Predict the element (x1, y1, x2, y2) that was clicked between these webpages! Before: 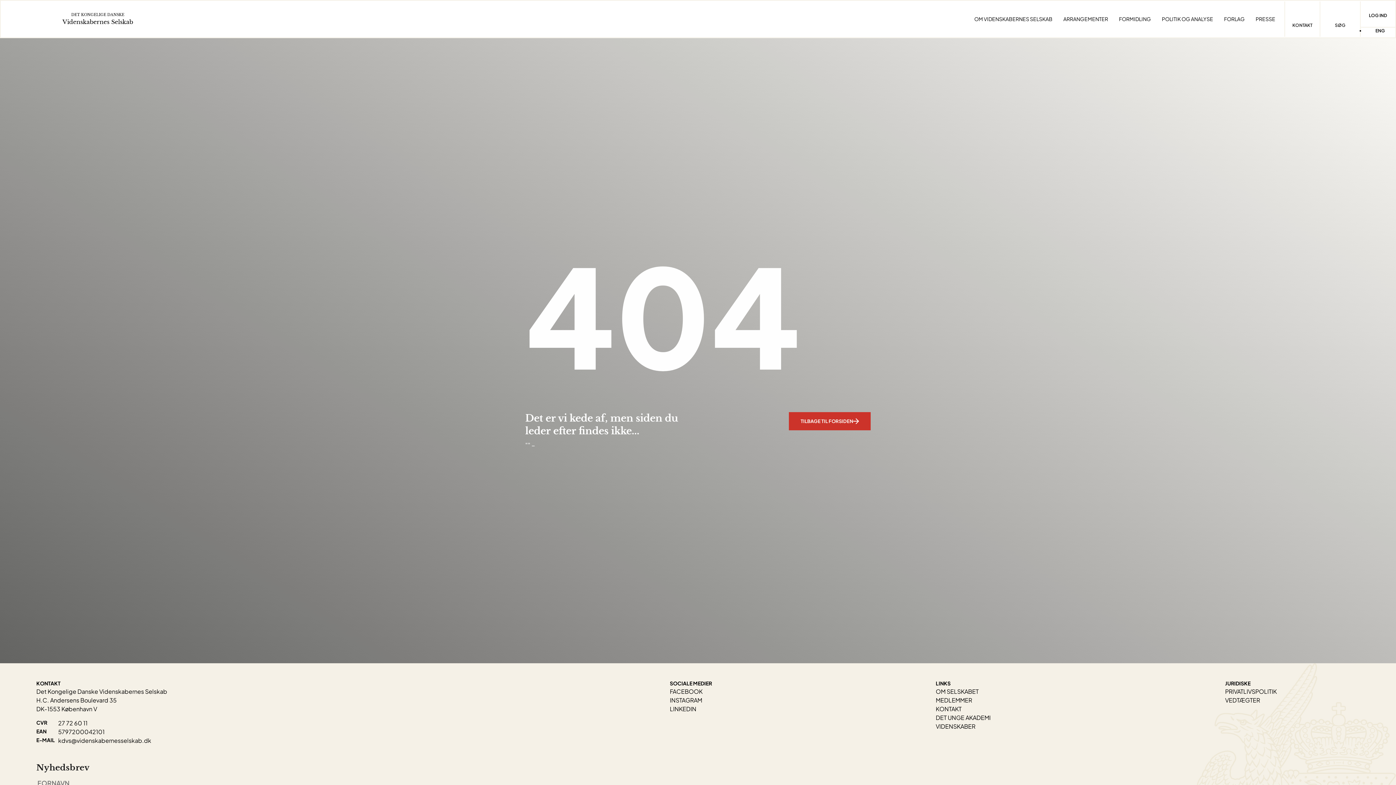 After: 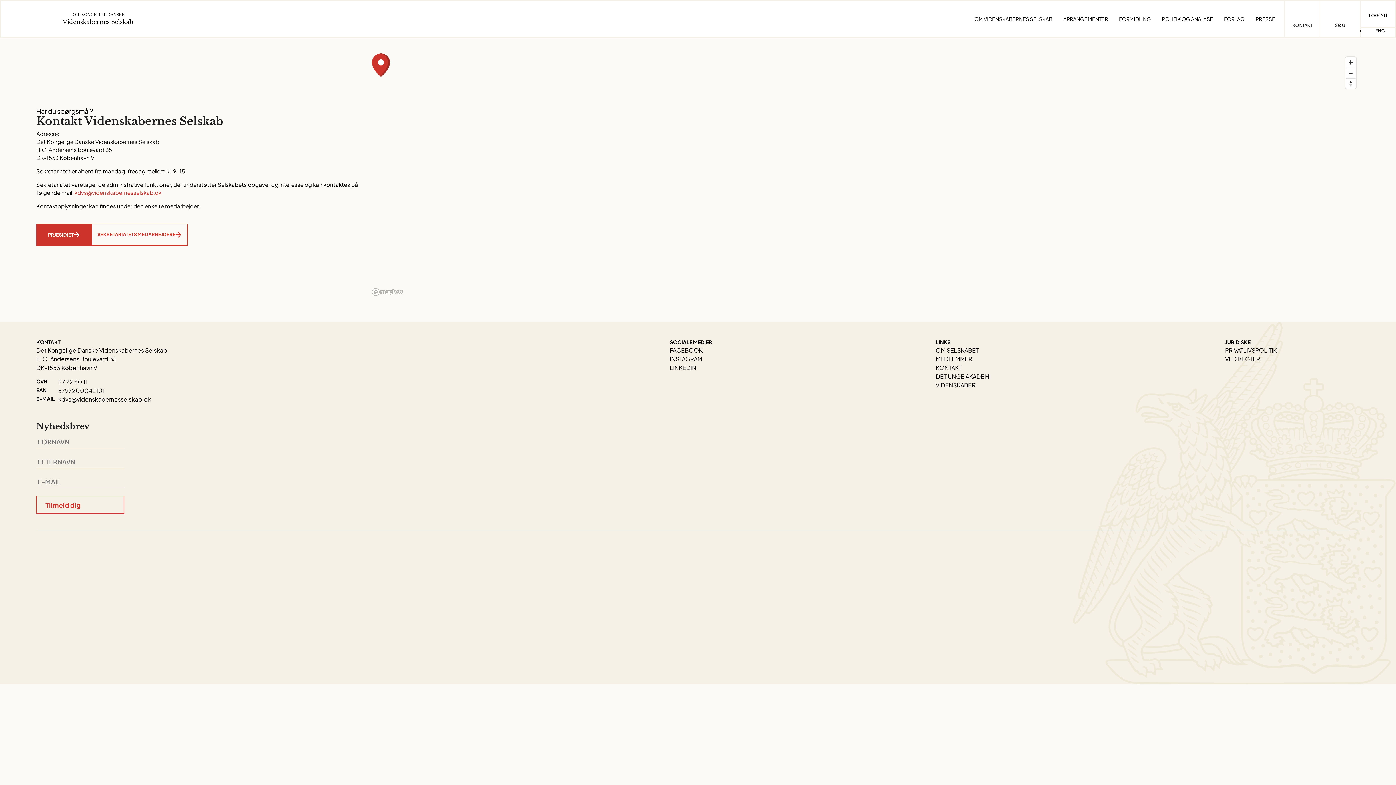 Action: label: KONTAKT bbox: (935, 705, 961, 713)